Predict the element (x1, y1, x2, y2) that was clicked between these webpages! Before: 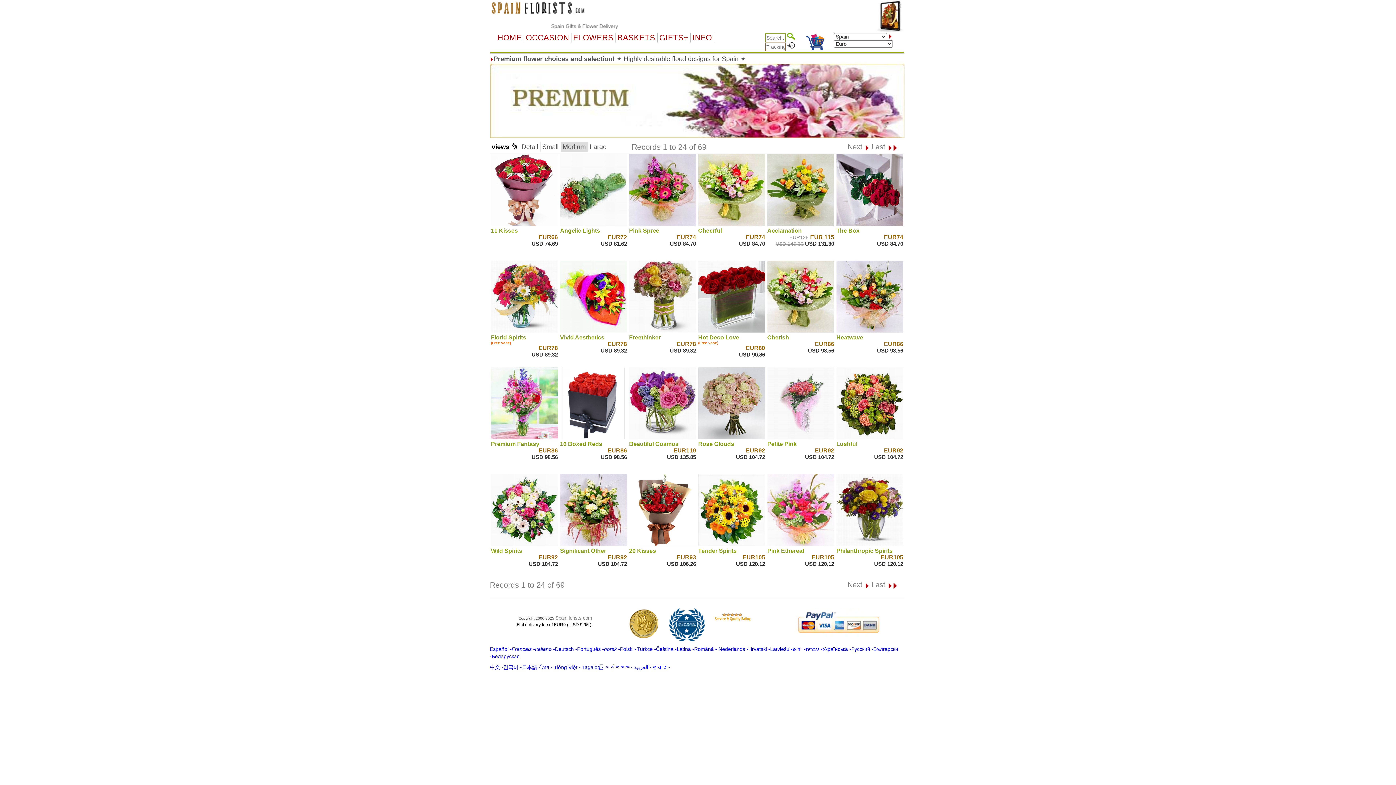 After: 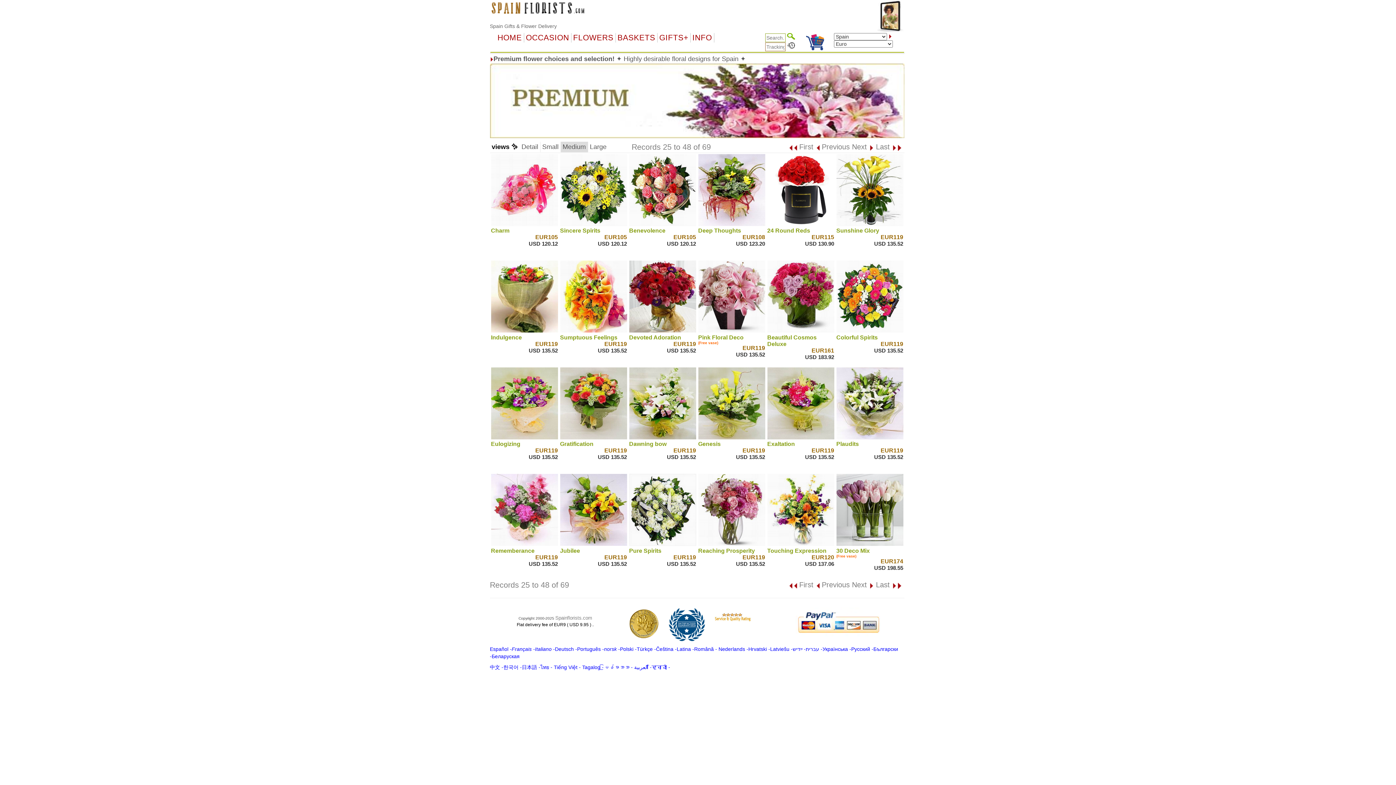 Action: bbox: (847, 145, 869, 150) label: Next 